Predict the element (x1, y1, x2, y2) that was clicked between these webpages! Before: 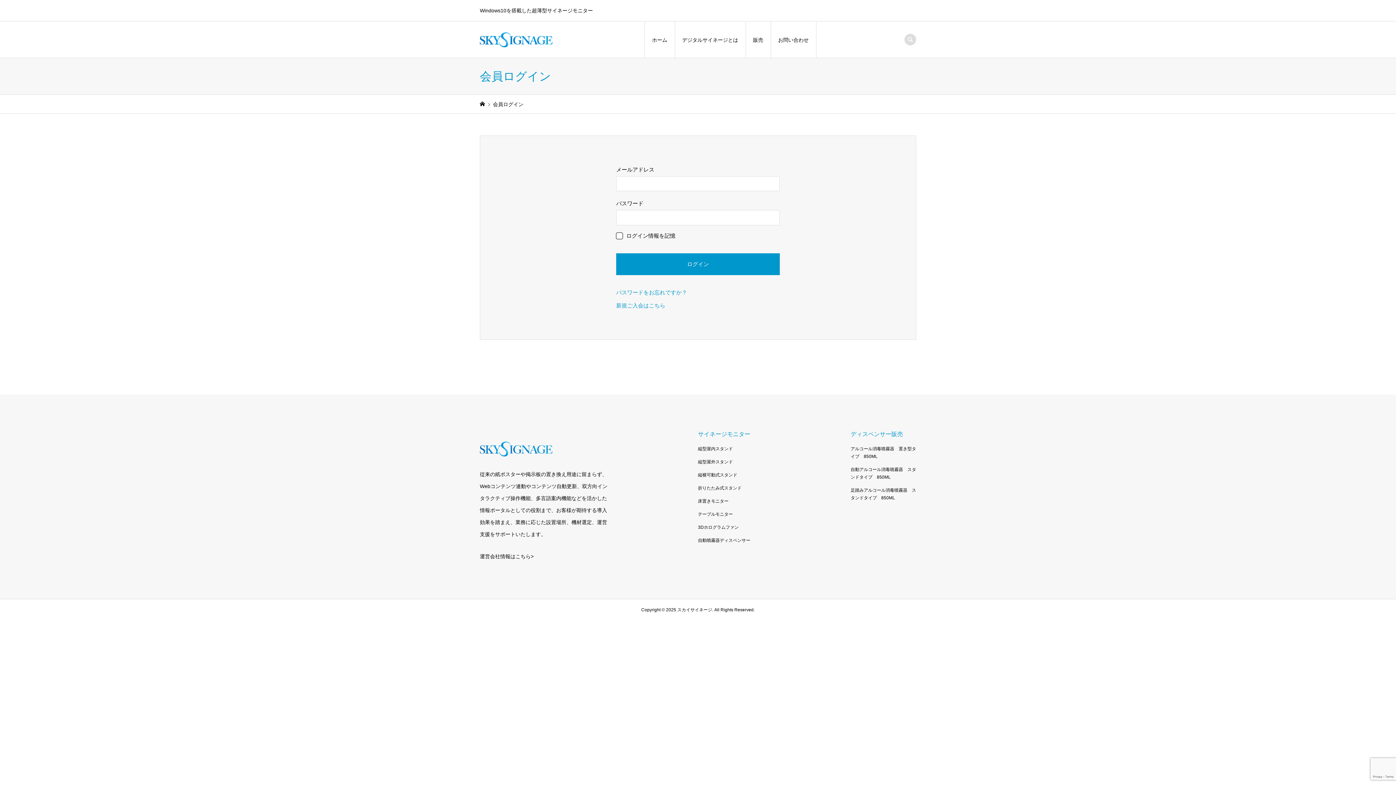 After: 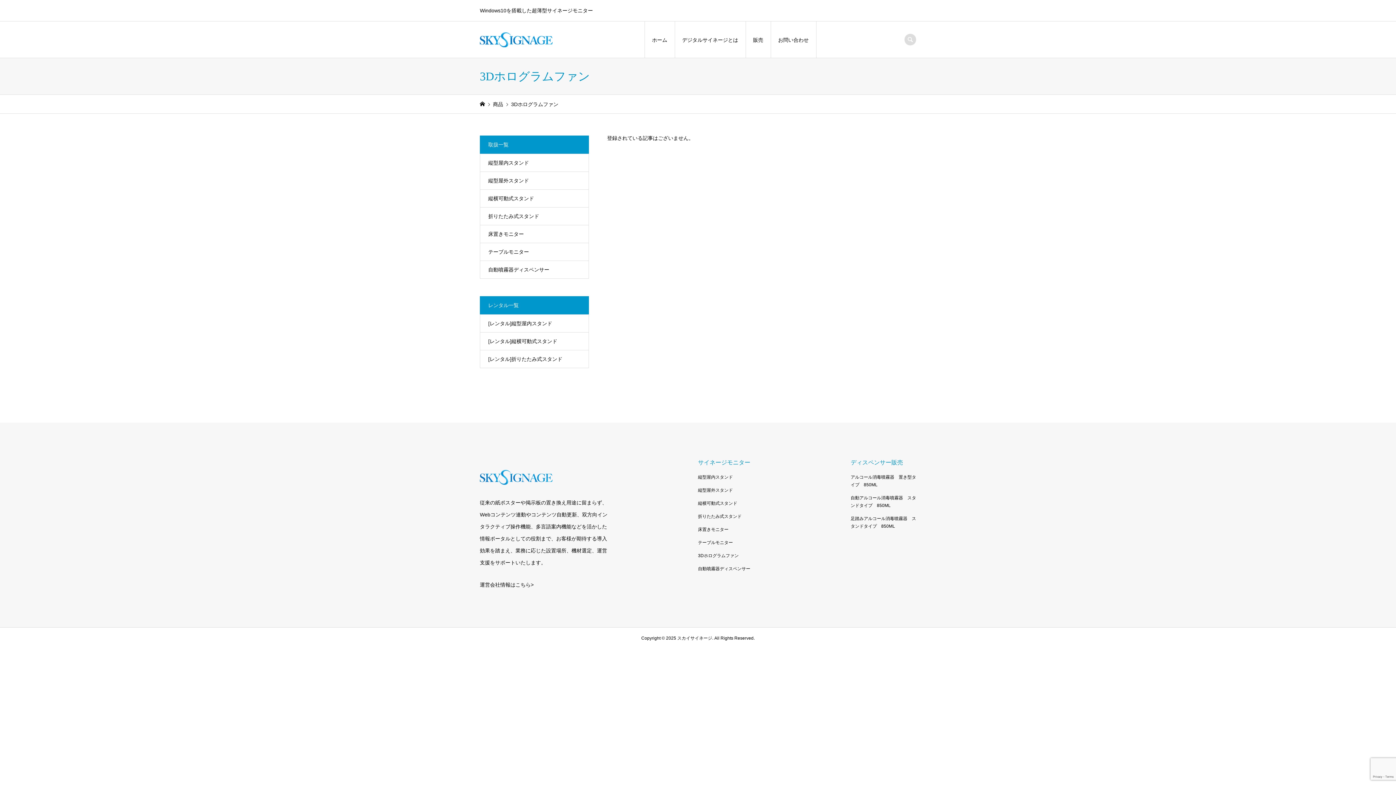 Action: bbox: (698, 525, 738, 530) label: 3Dホログラムファン